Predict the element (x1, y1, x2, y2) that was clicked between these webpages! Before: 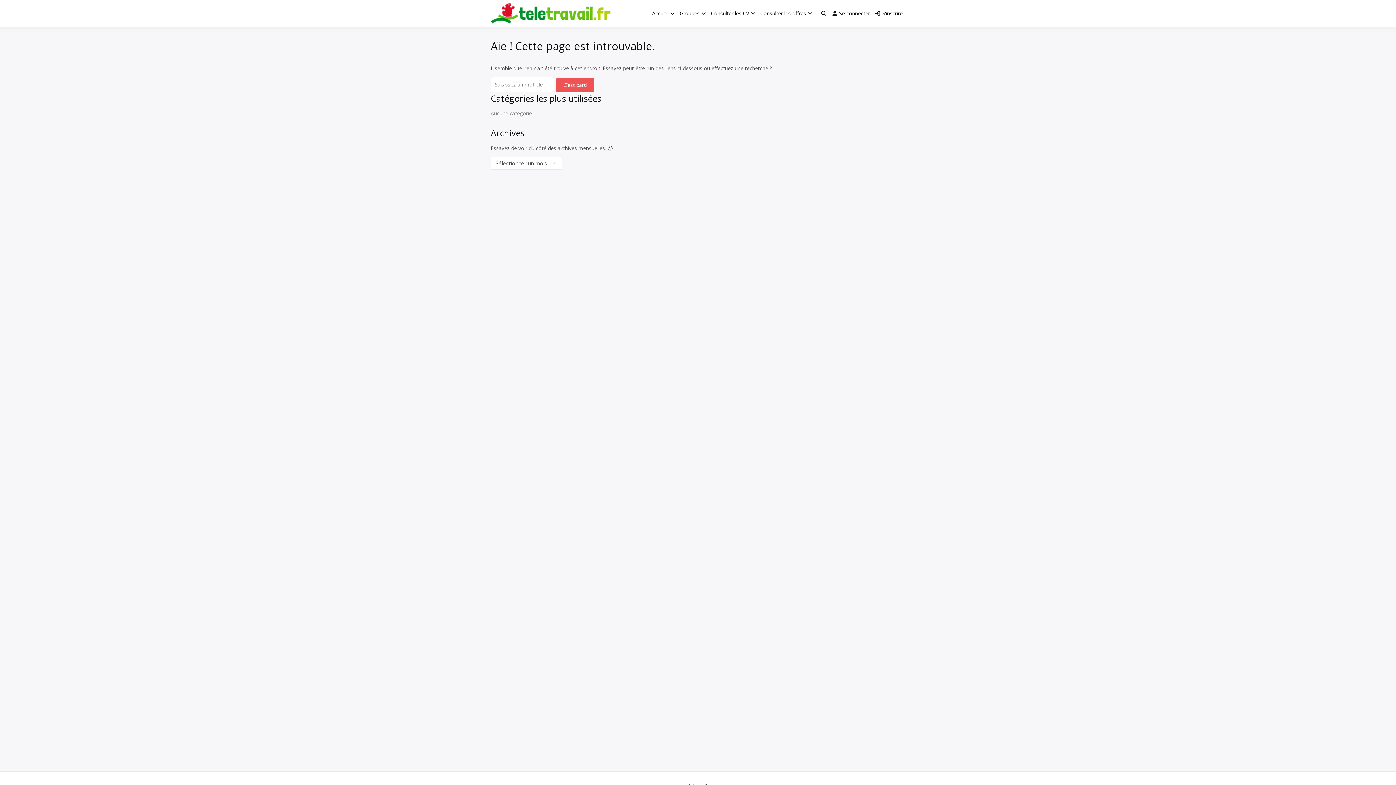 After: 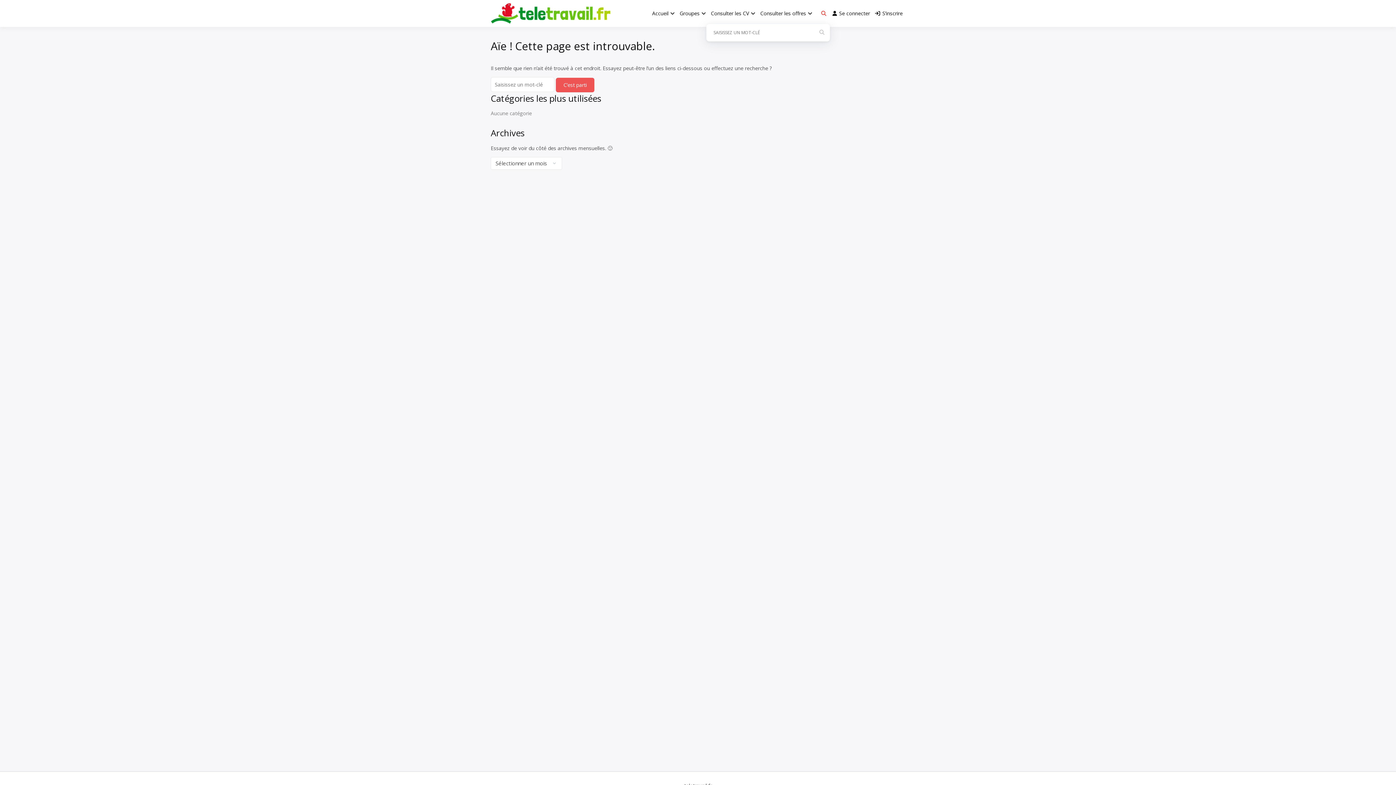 Action: label: Toggle search overlay bbox: (821, 9, 826, 16)